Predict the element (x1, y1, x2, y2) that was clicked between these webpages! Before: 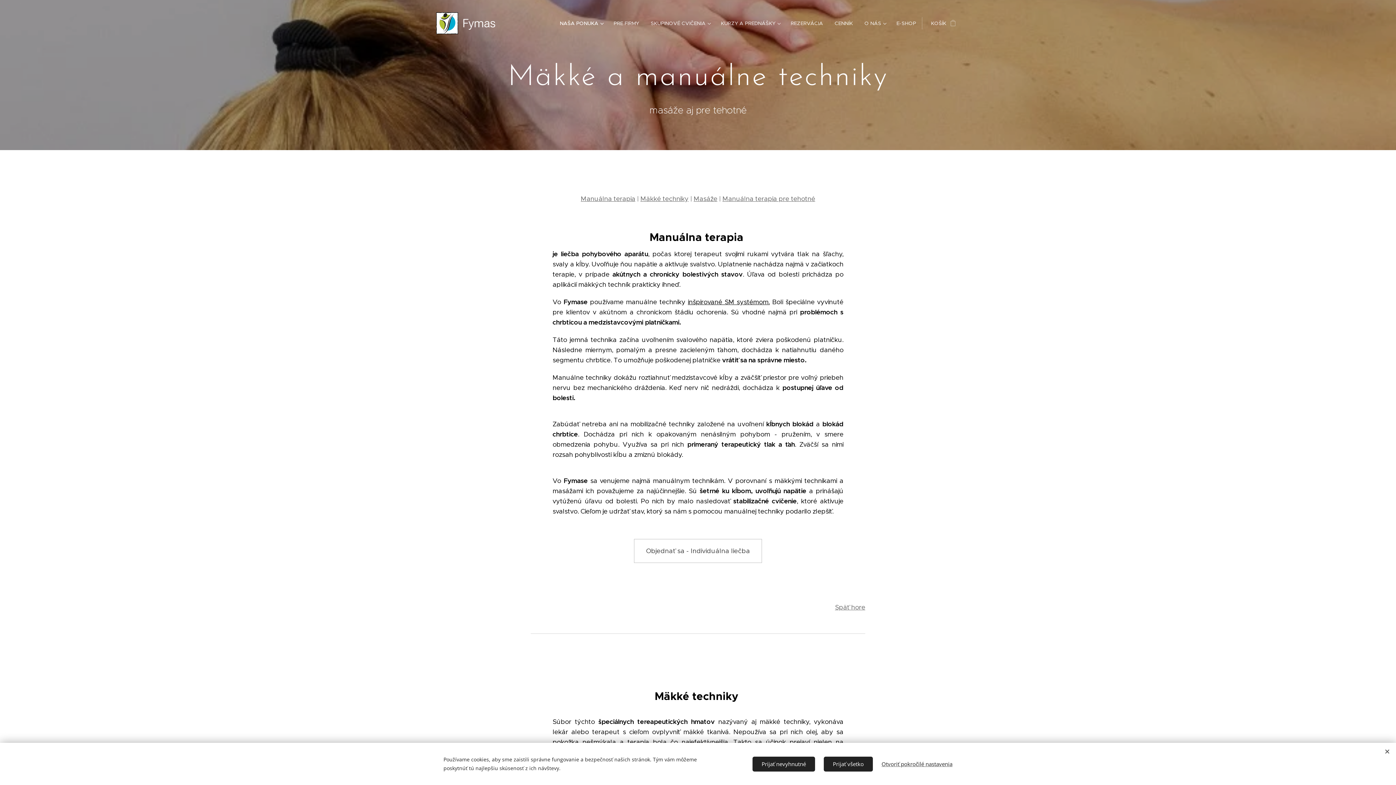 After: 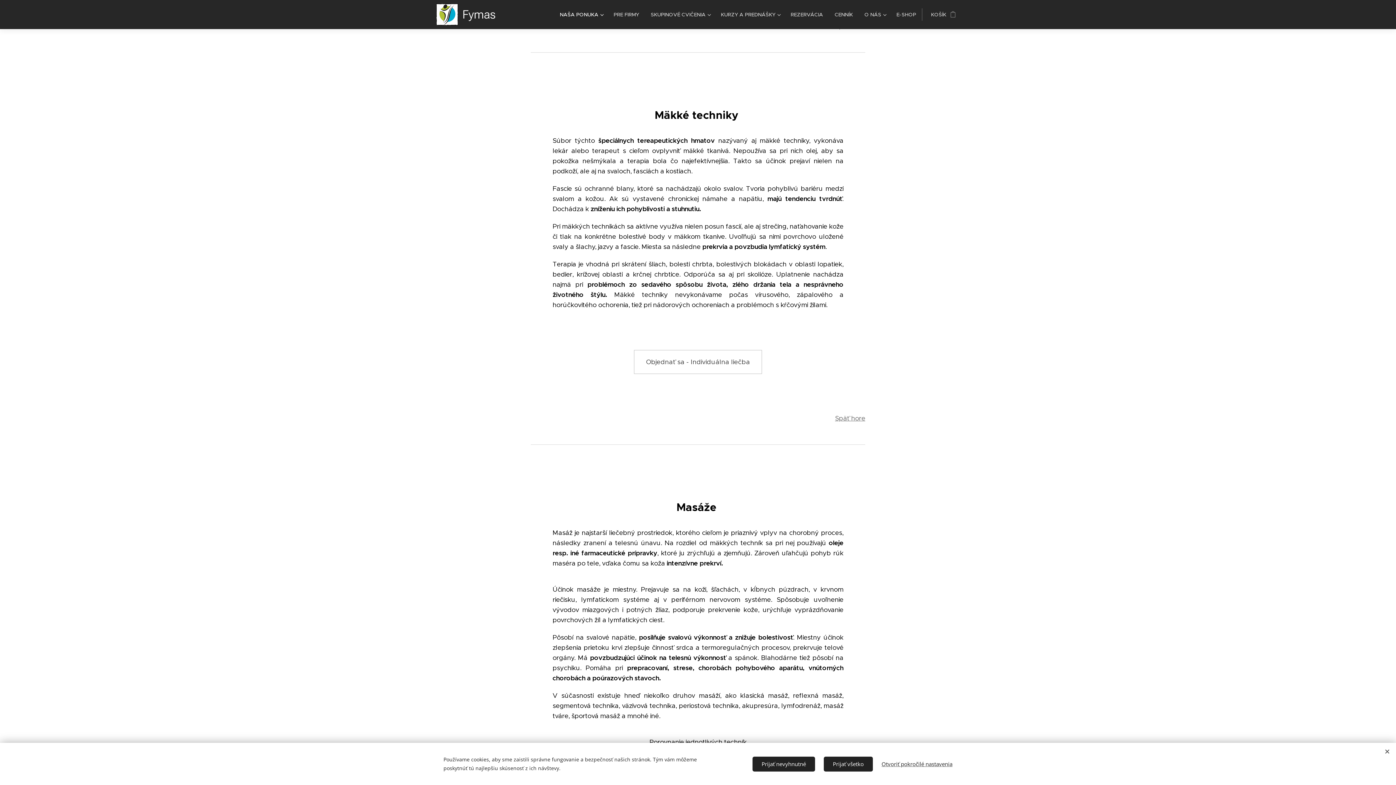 Action: label: Mäkké techniky bbox: (640, 194, 688, 202)